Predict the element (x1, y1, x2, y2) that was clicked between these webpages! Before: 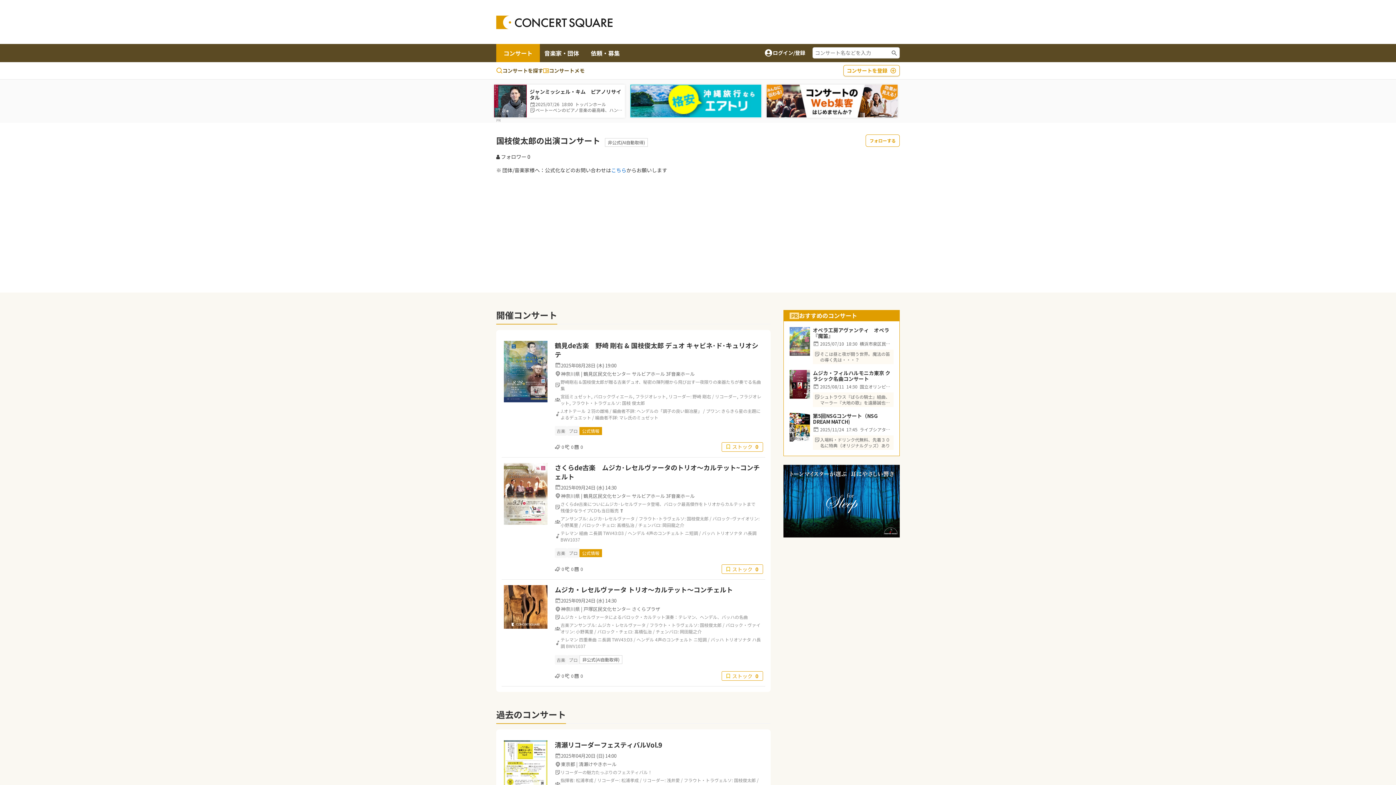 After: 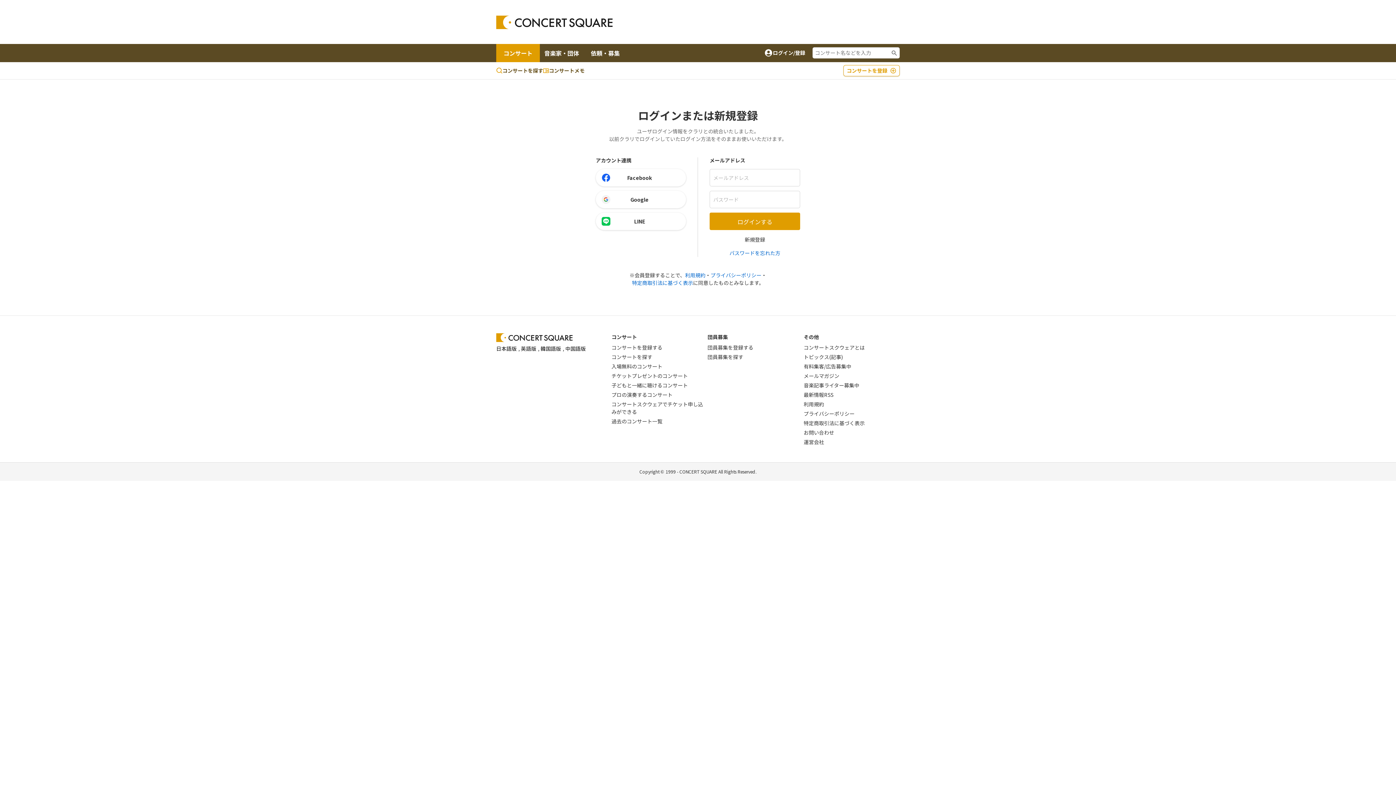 Action: label: ログイン/登録 bbox: (764, 46, 805, 59)